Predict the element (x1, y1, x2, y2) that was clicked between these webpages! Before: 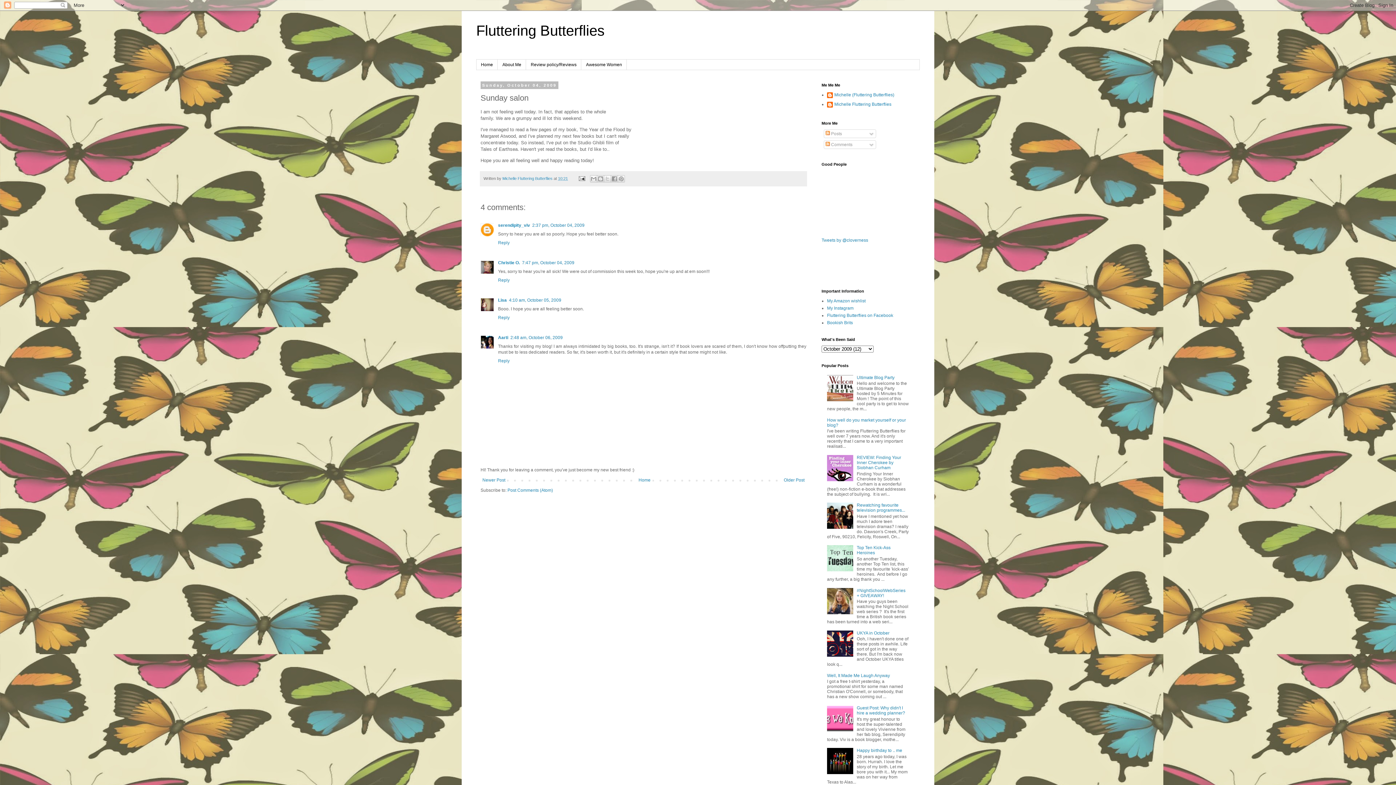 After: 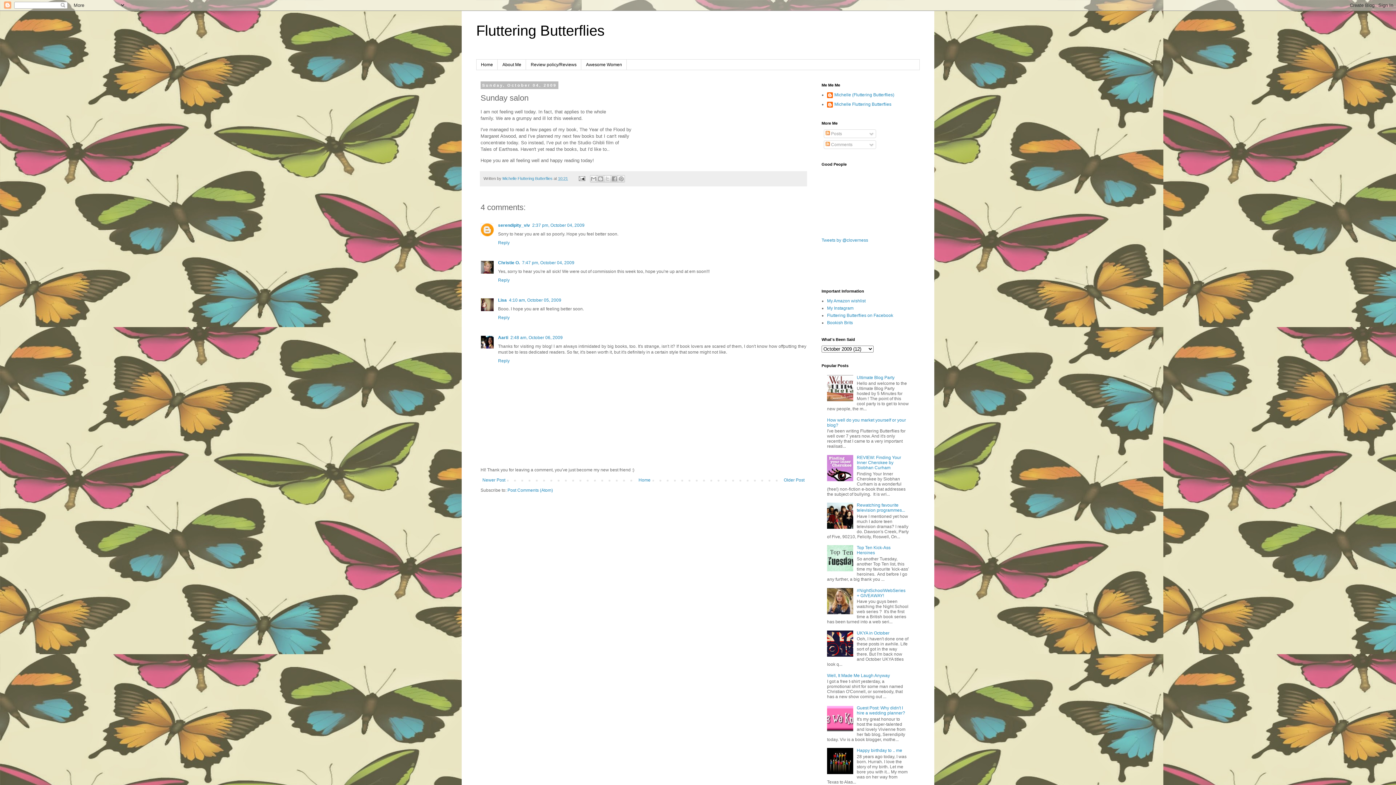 Action: bbox: (827, 567, 855, 572)